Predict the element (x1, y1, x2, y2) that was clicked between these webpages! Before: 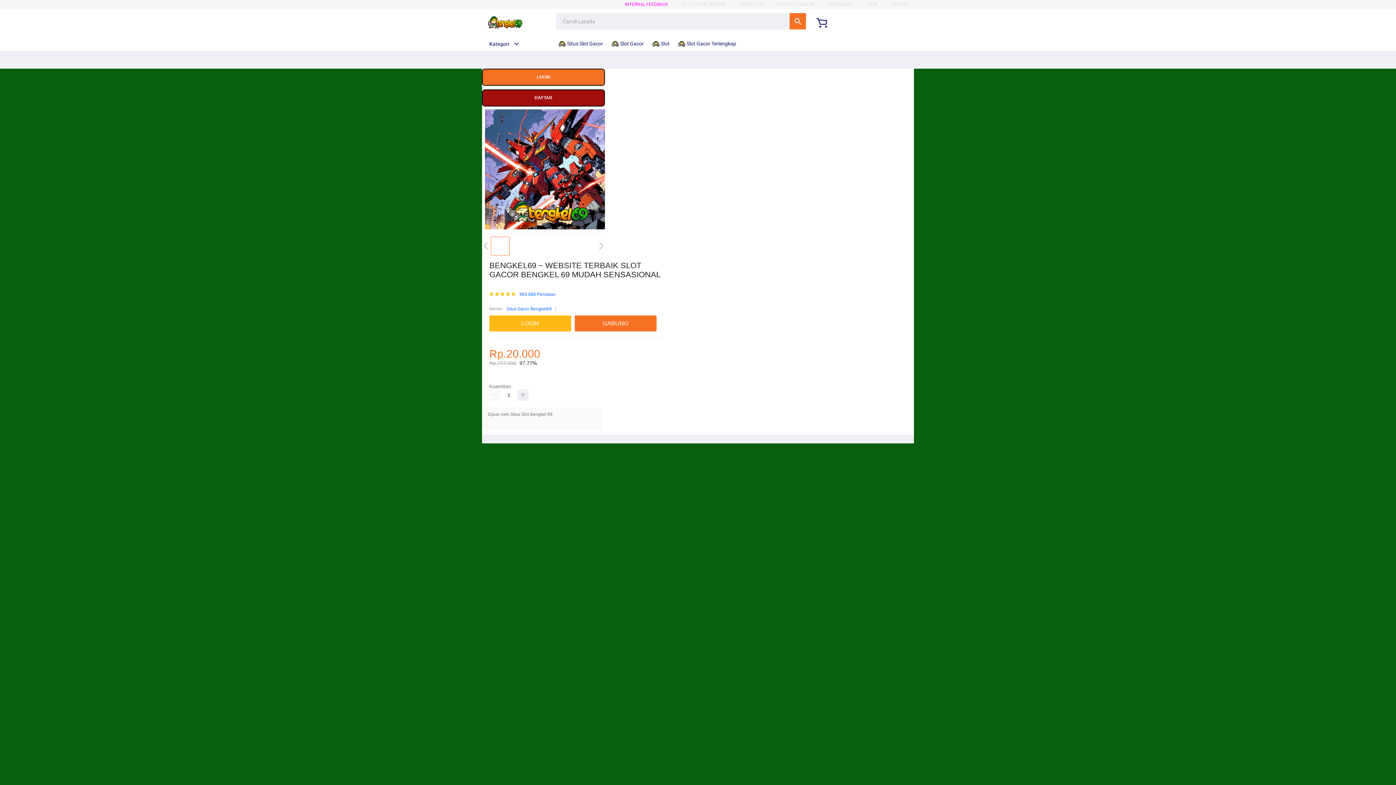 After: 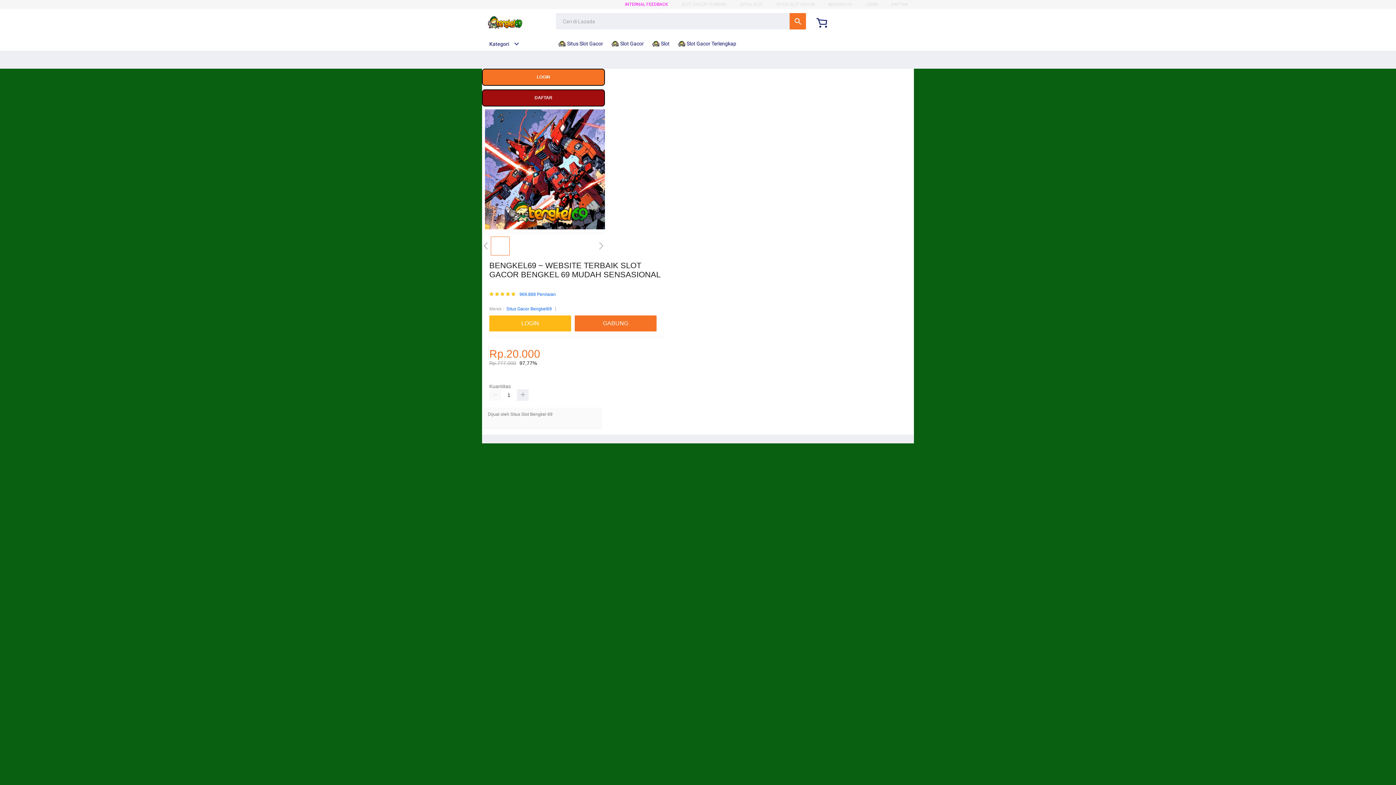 Action: label:  Slot Gacor bbox: (611, 36, 647, 50)